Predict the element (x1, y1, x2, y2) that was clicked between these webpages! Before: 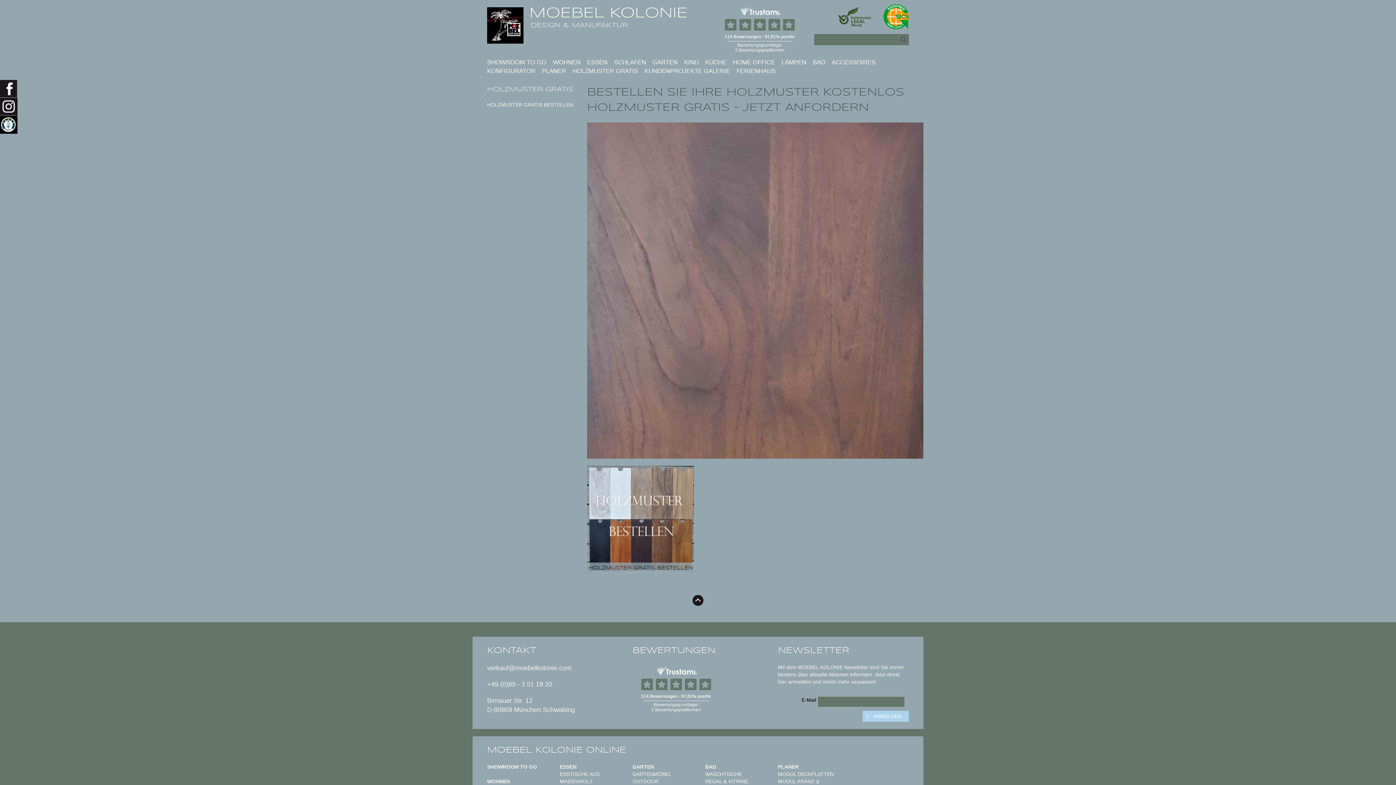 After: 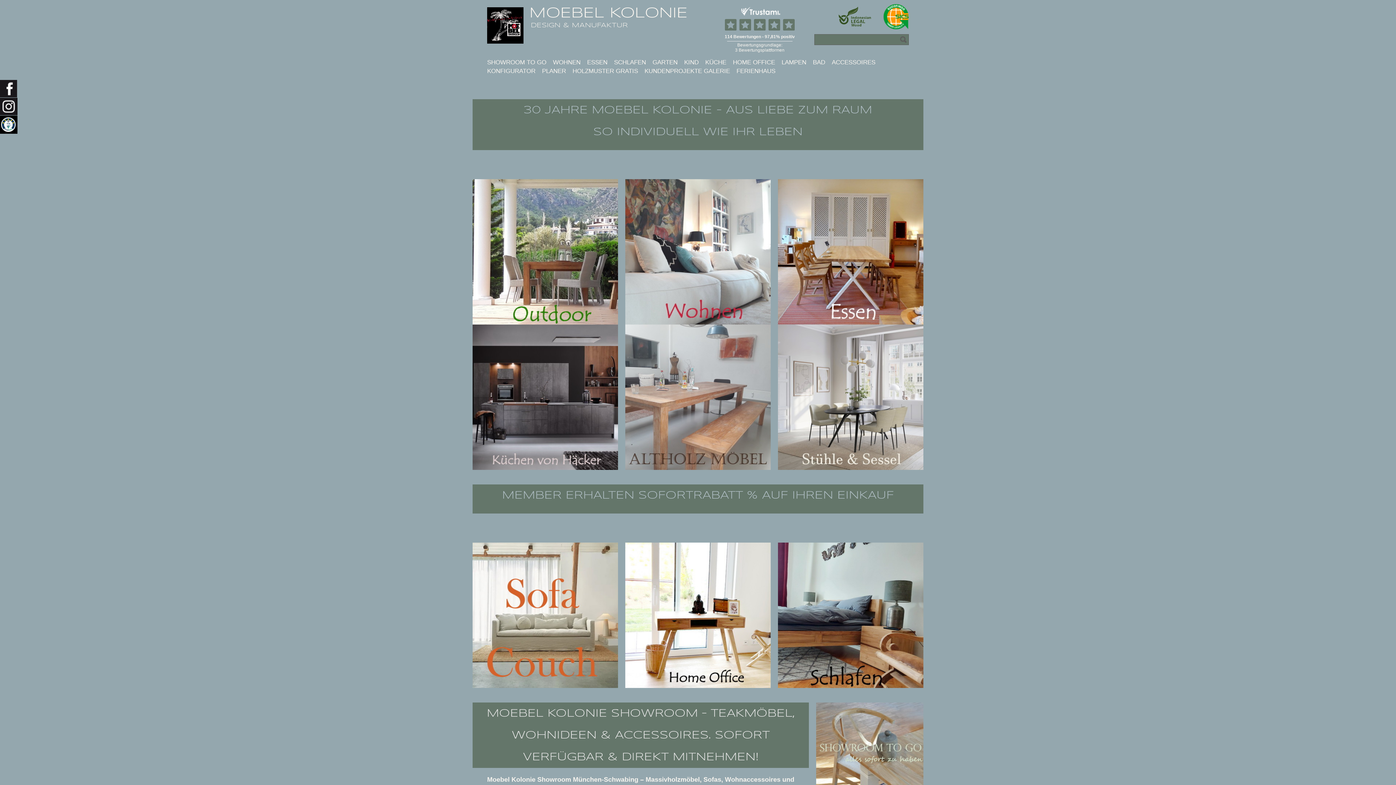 Action: bbox: (487, 7, 523, 43)